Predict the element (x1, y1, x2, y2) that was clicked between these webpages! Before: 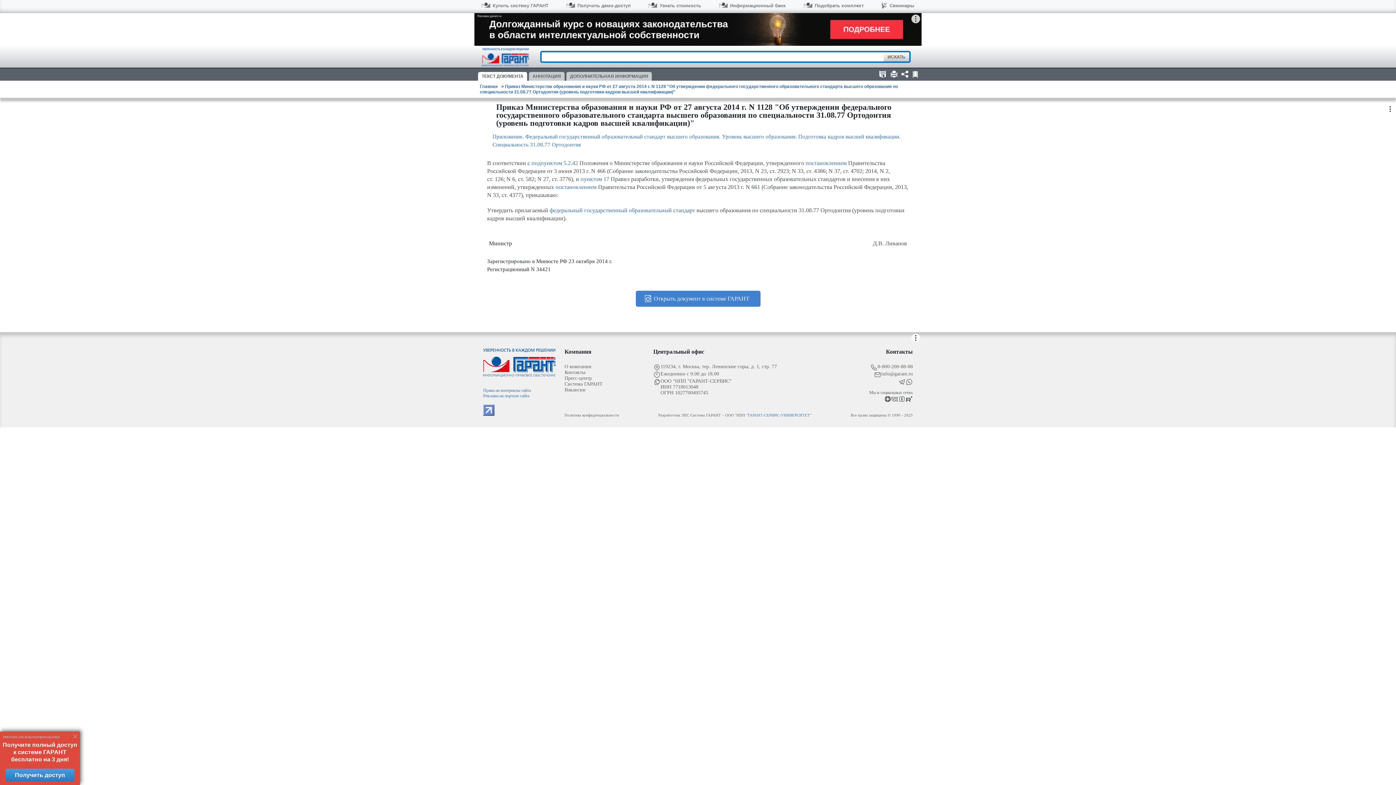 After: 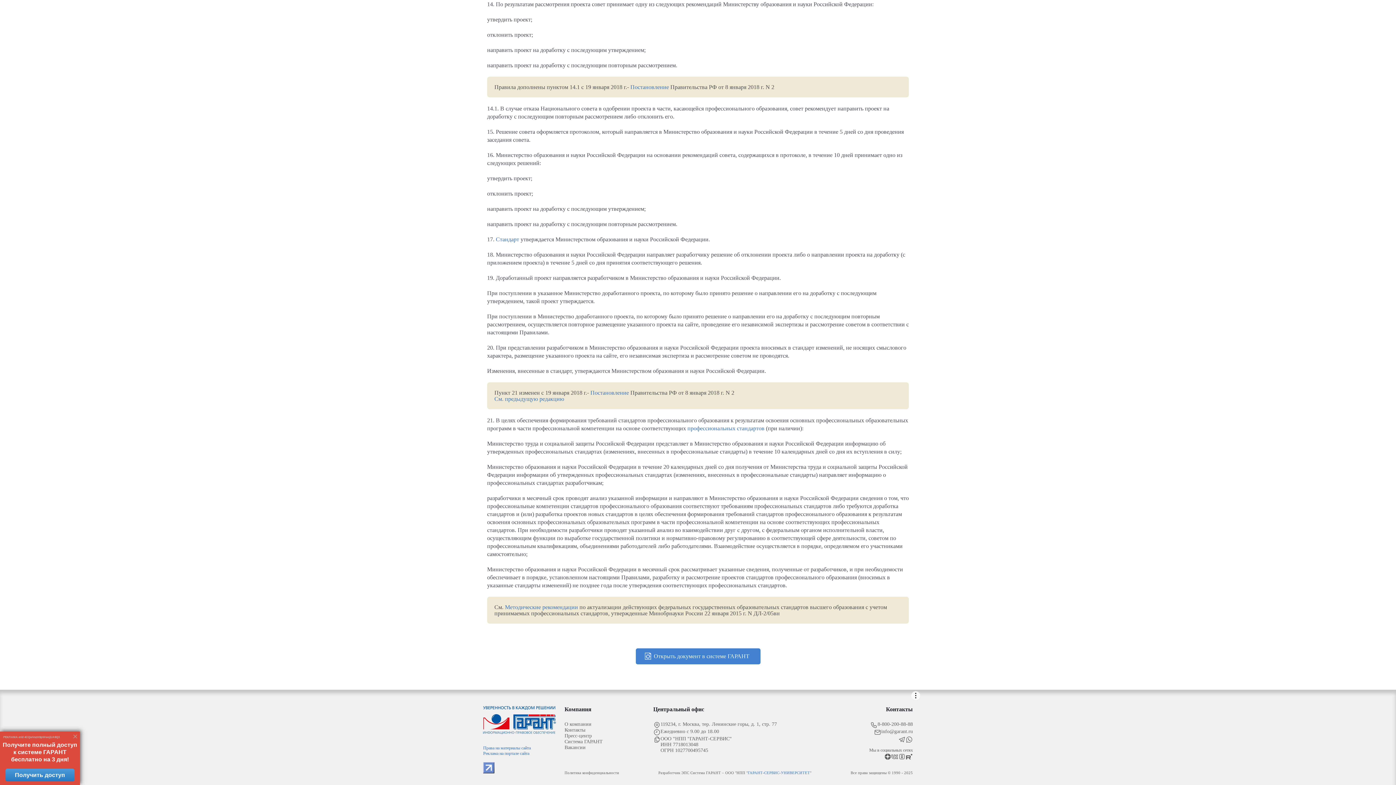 Action: label: пунктом 17 bbox: (580, 176, 609, 182)